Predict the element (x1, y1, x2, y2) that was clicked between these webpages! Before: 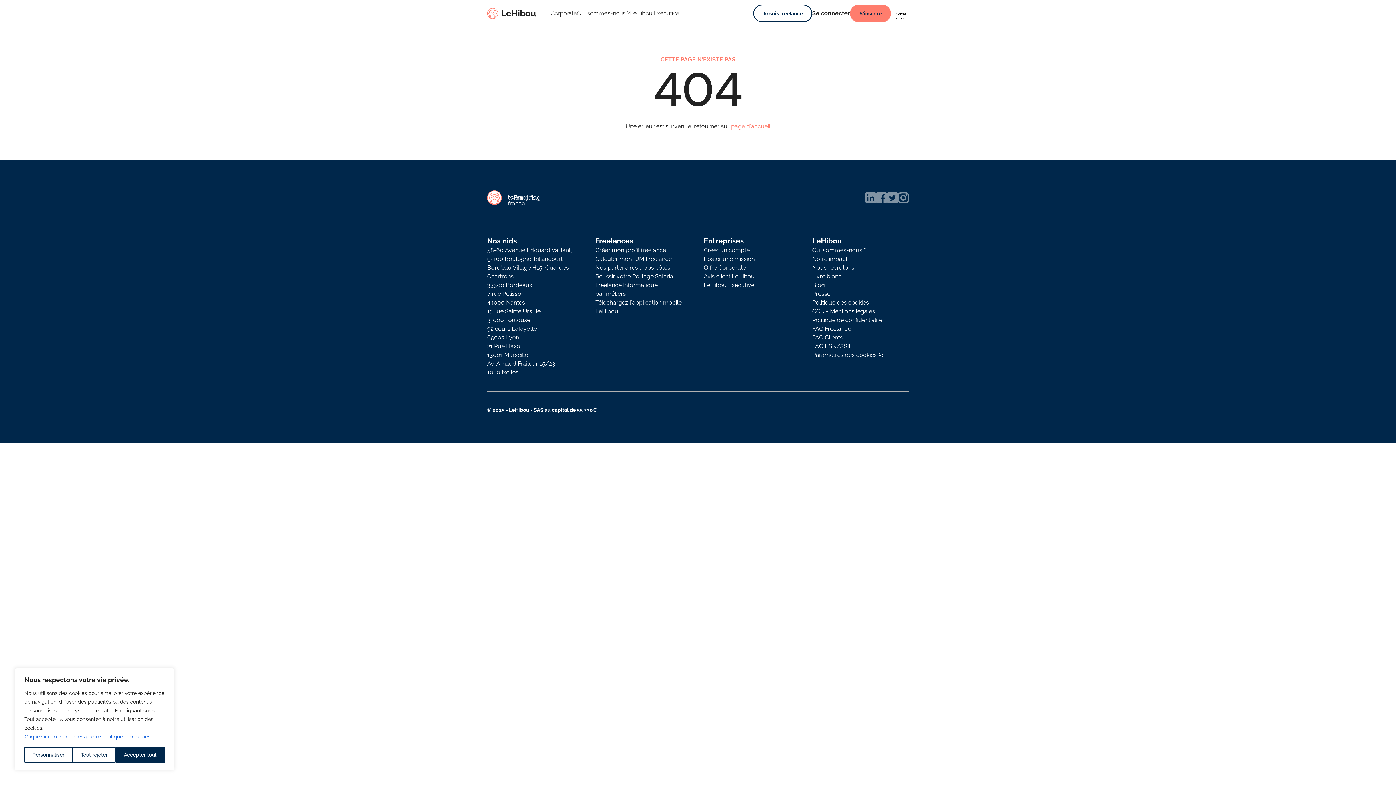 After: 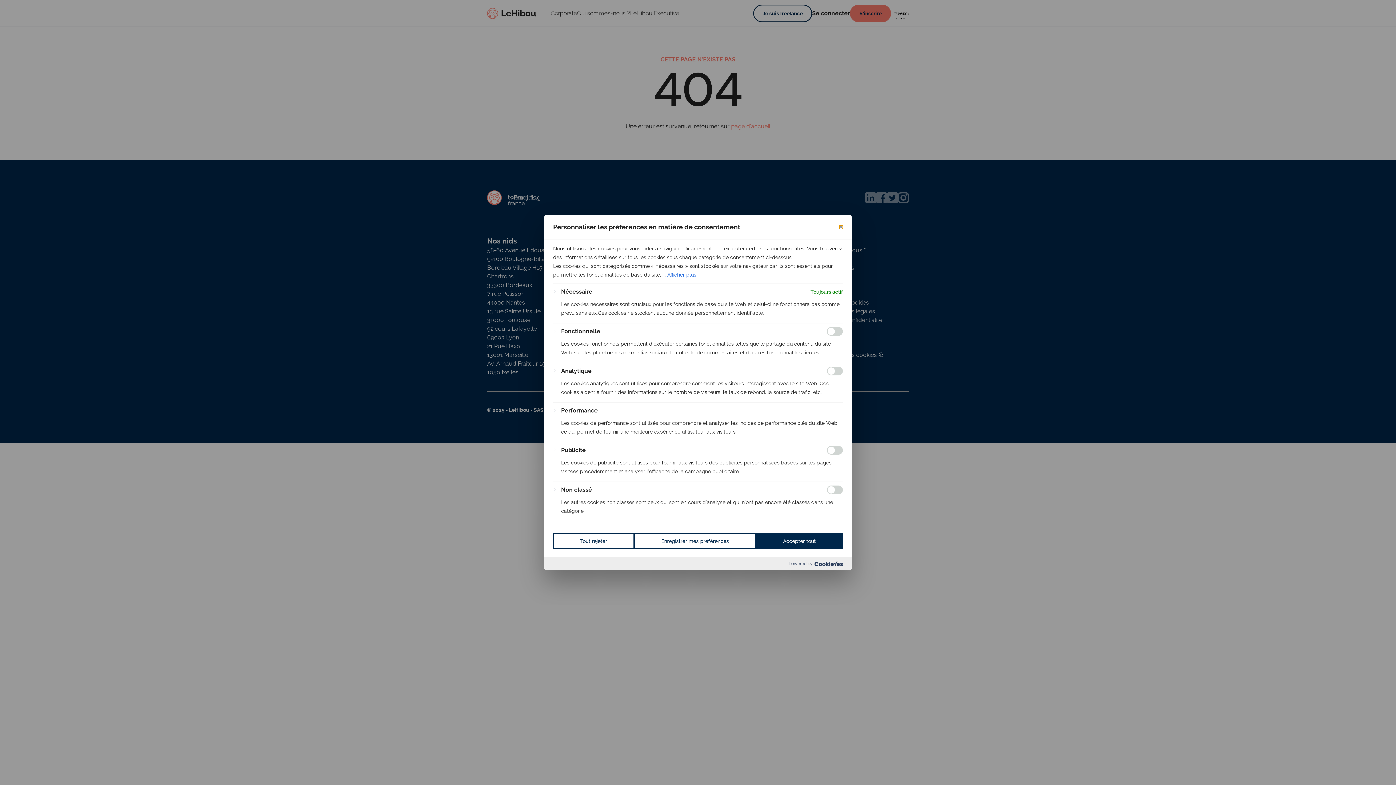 Action: label: Personnaliser bbox: (24, 747, 72, 763)